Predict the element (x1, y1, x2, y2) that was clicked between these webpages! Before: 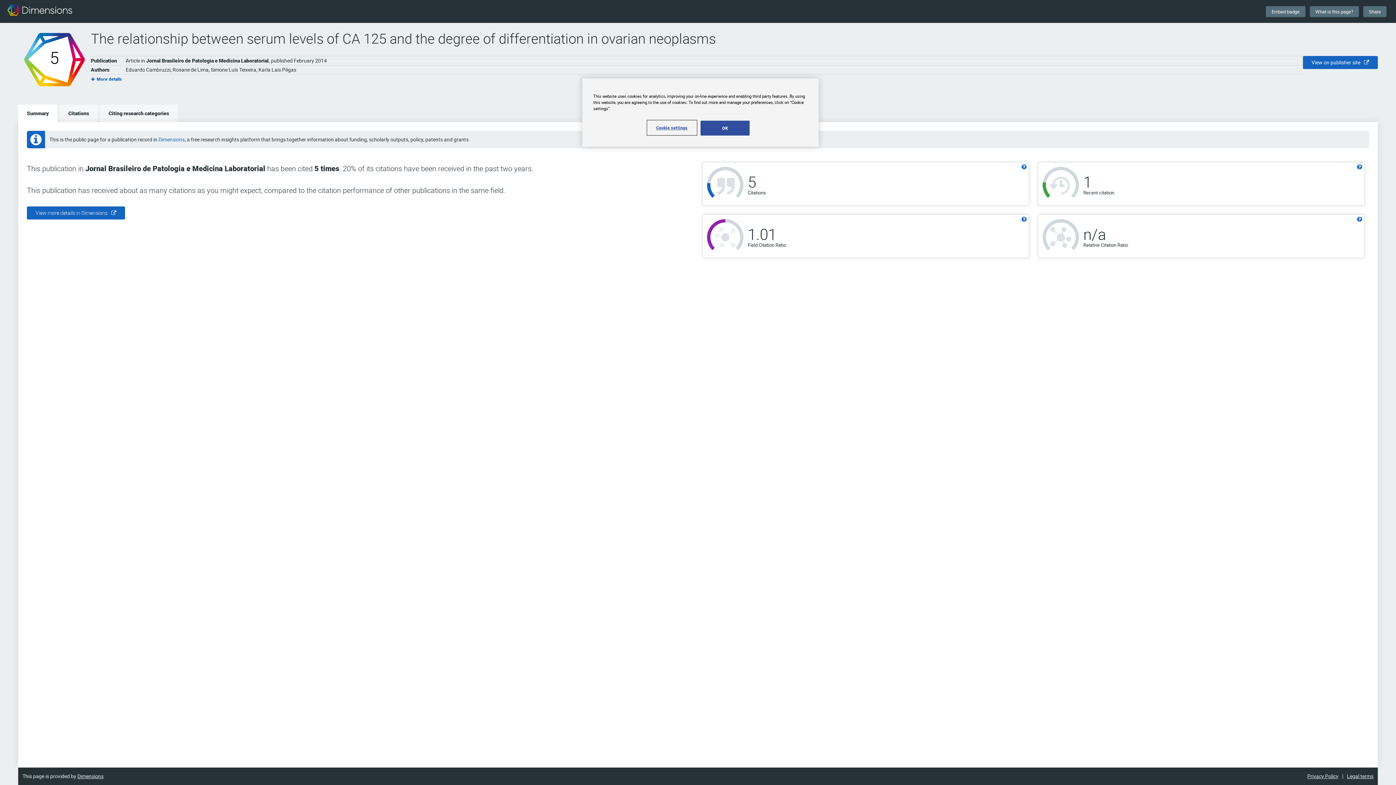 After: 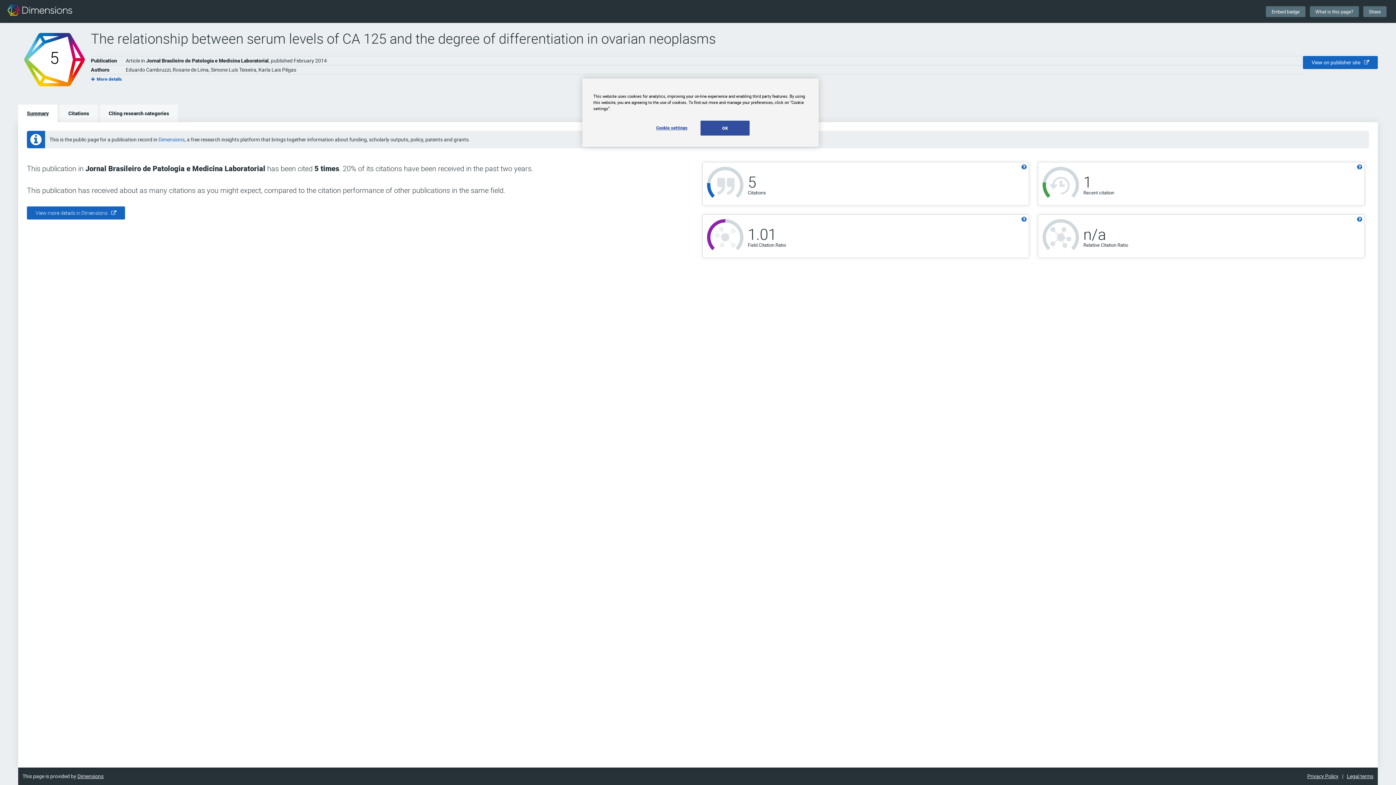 Action: label: Summary bbox: (18, 104, 57, 122)